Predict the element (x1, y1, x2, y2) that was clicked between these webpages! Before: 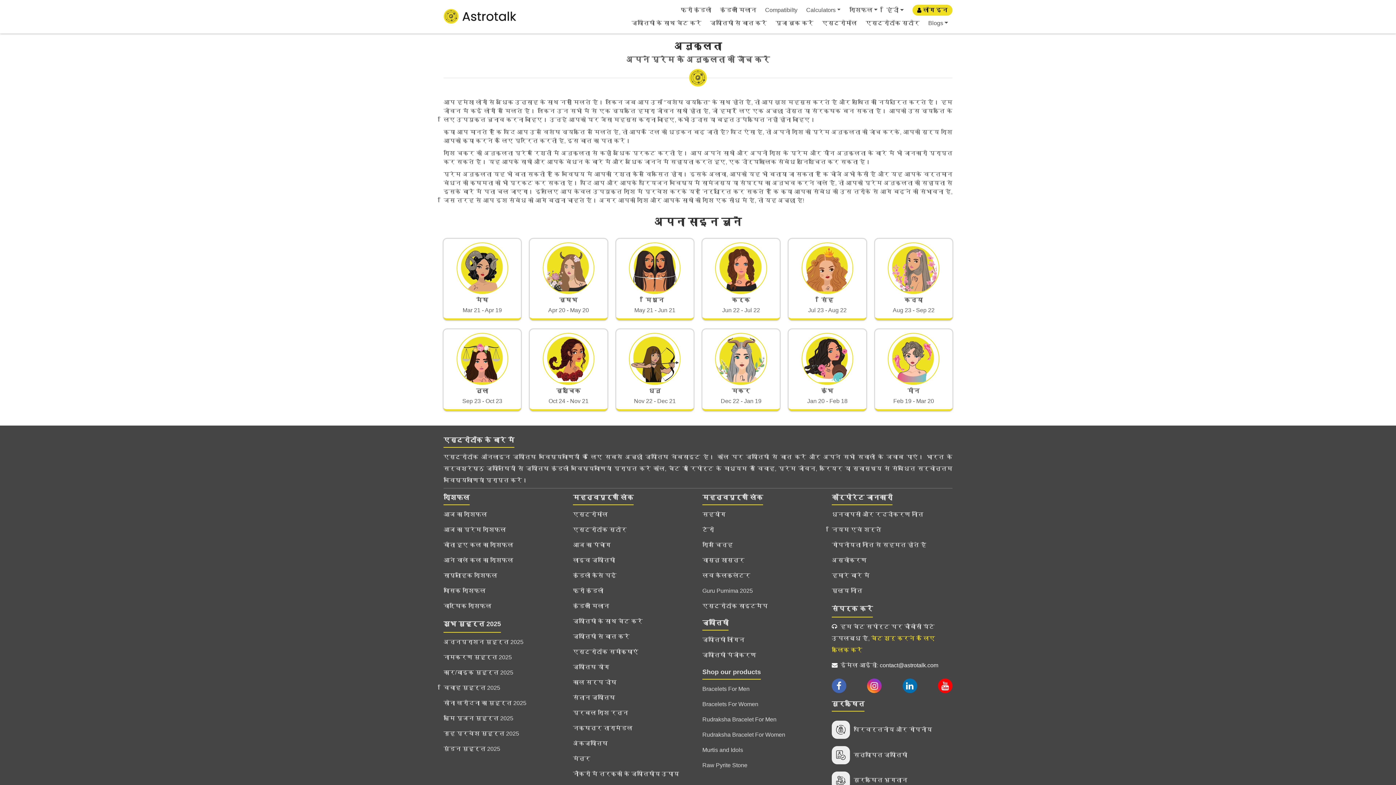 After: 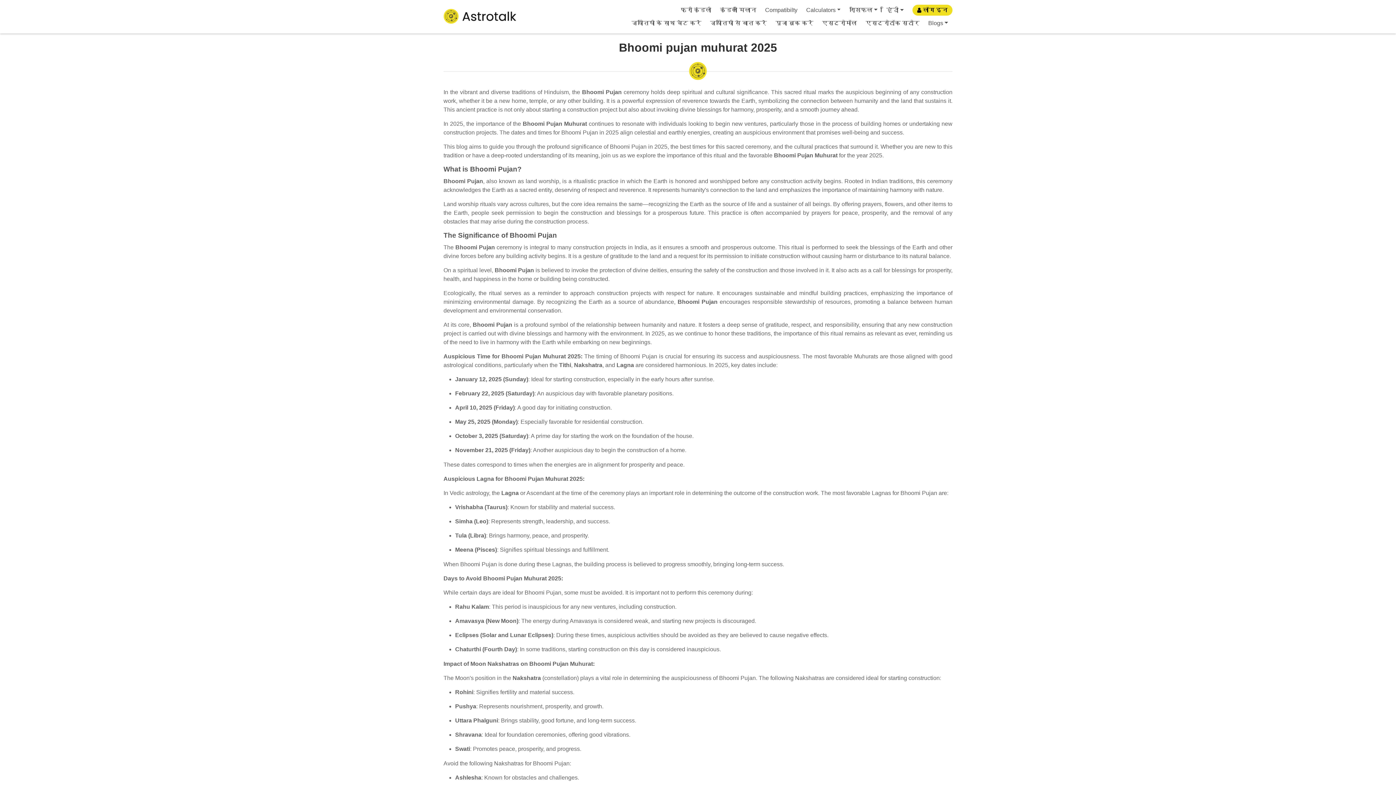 Action: label: भूमि पूजन मुहुर्त 2025 bbox: (443, 713, 564, 726)